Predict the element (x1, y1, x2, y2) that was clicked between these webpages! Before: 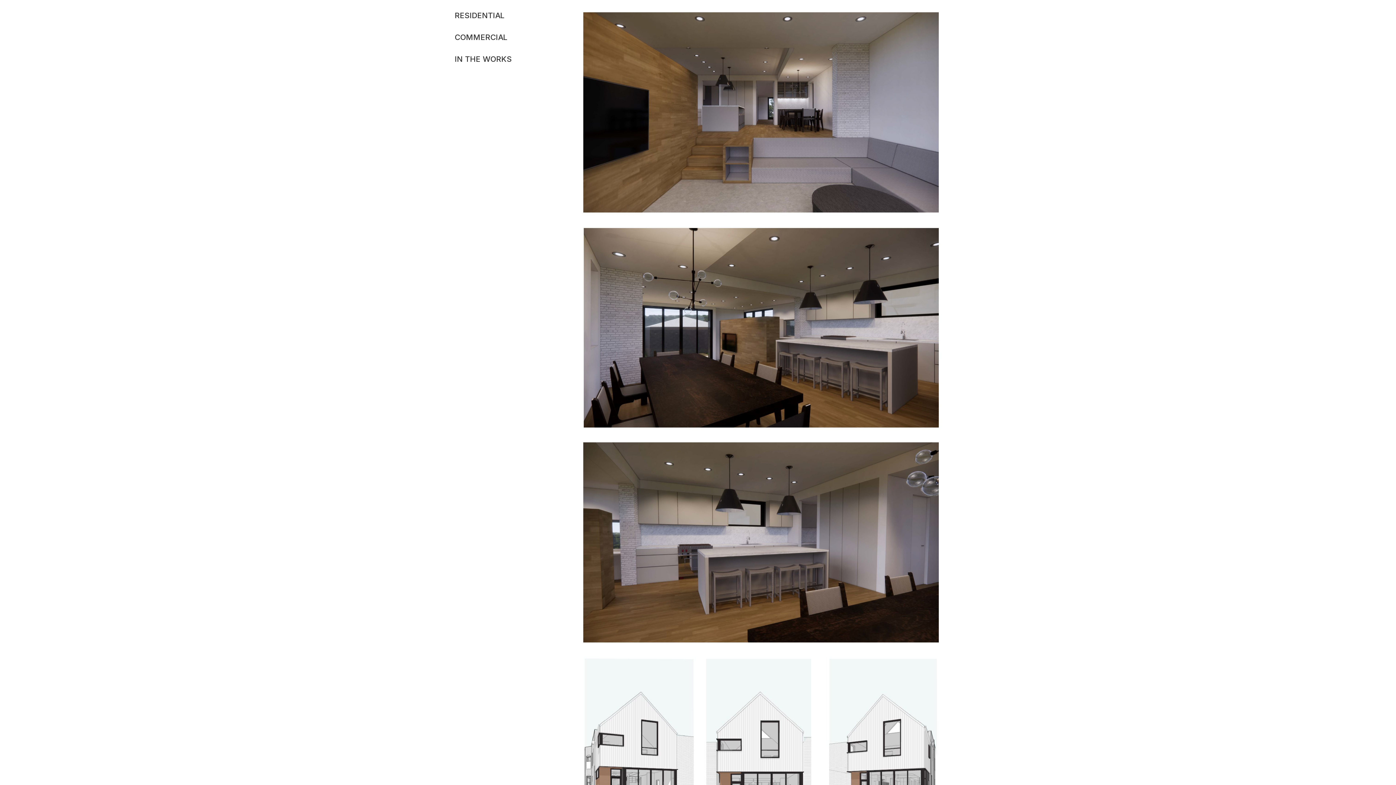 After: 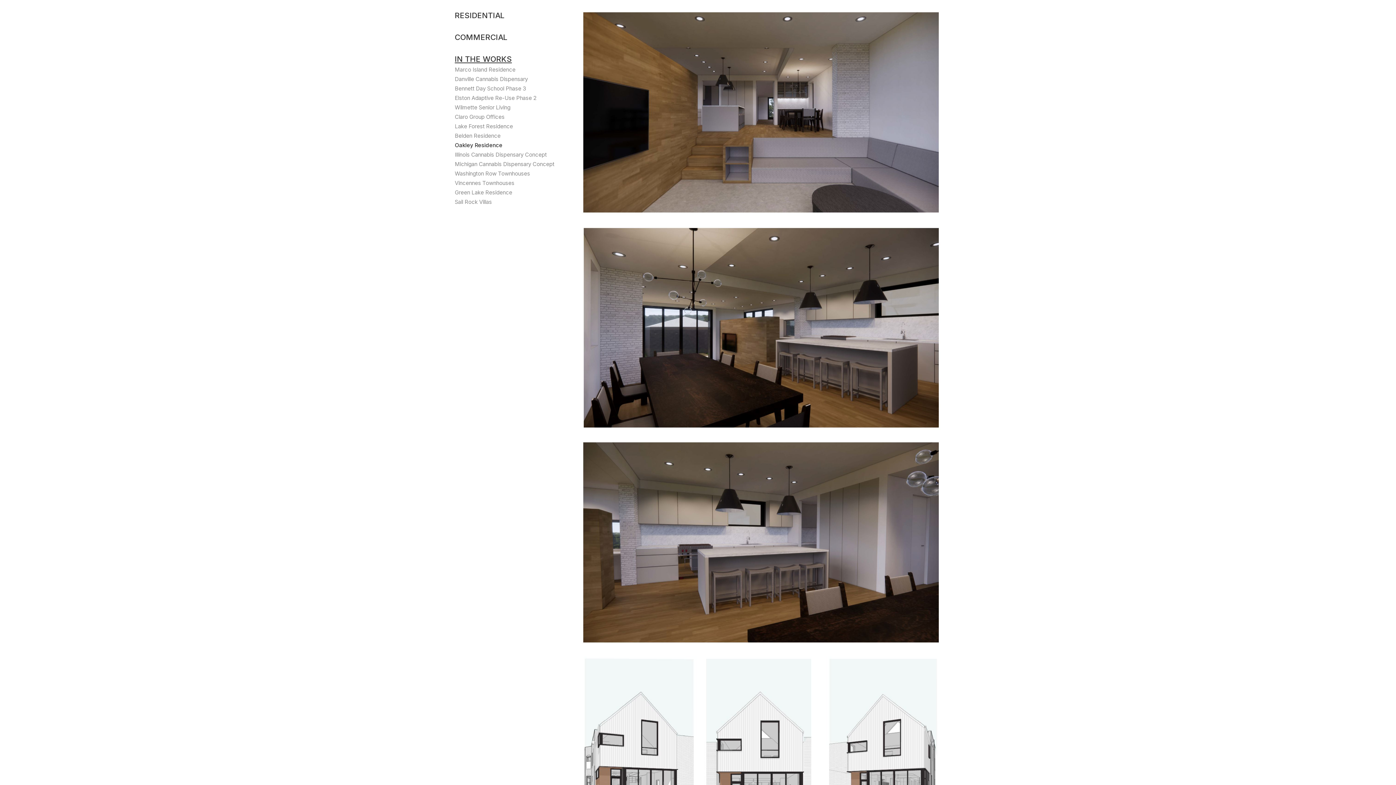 Action: label: IN THE WORKS bbox: (454, 54, 512, 63)